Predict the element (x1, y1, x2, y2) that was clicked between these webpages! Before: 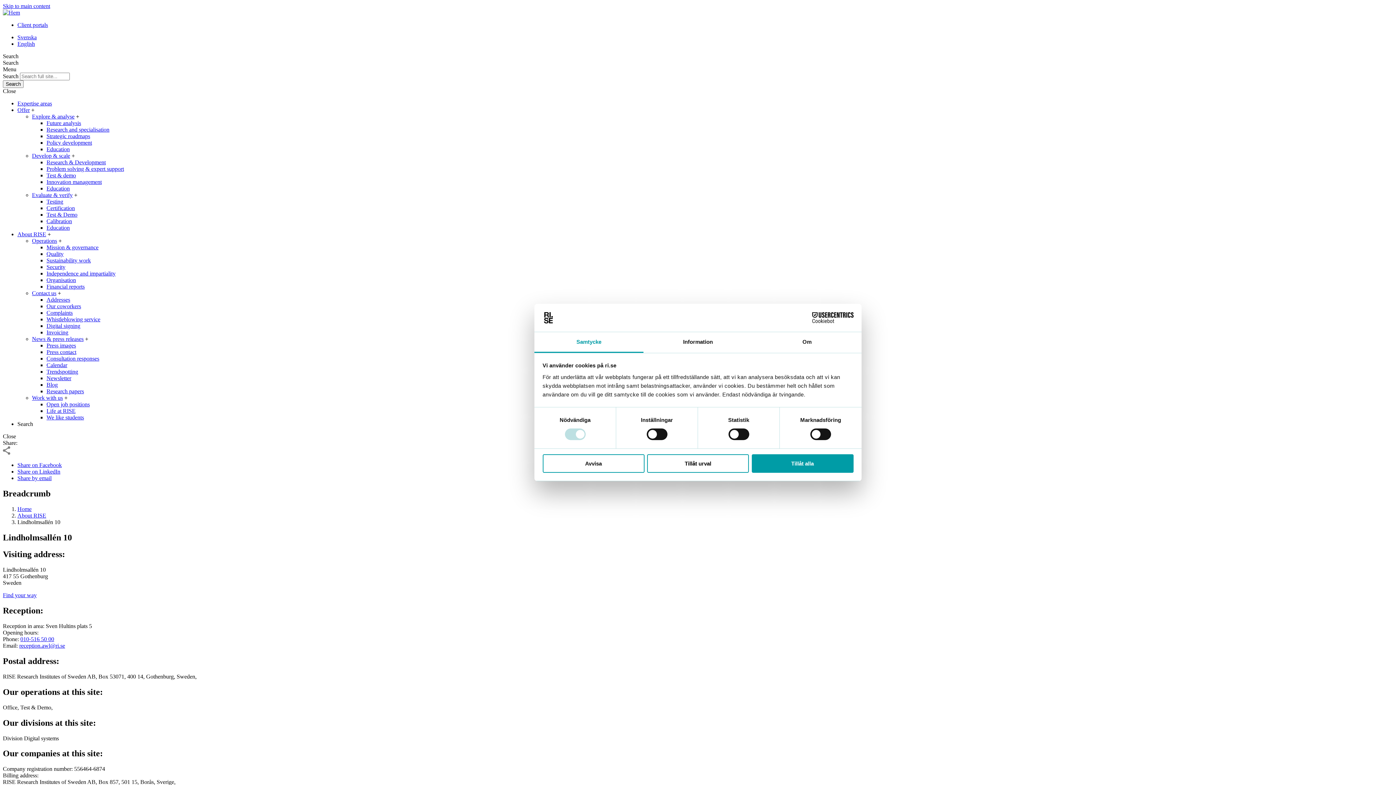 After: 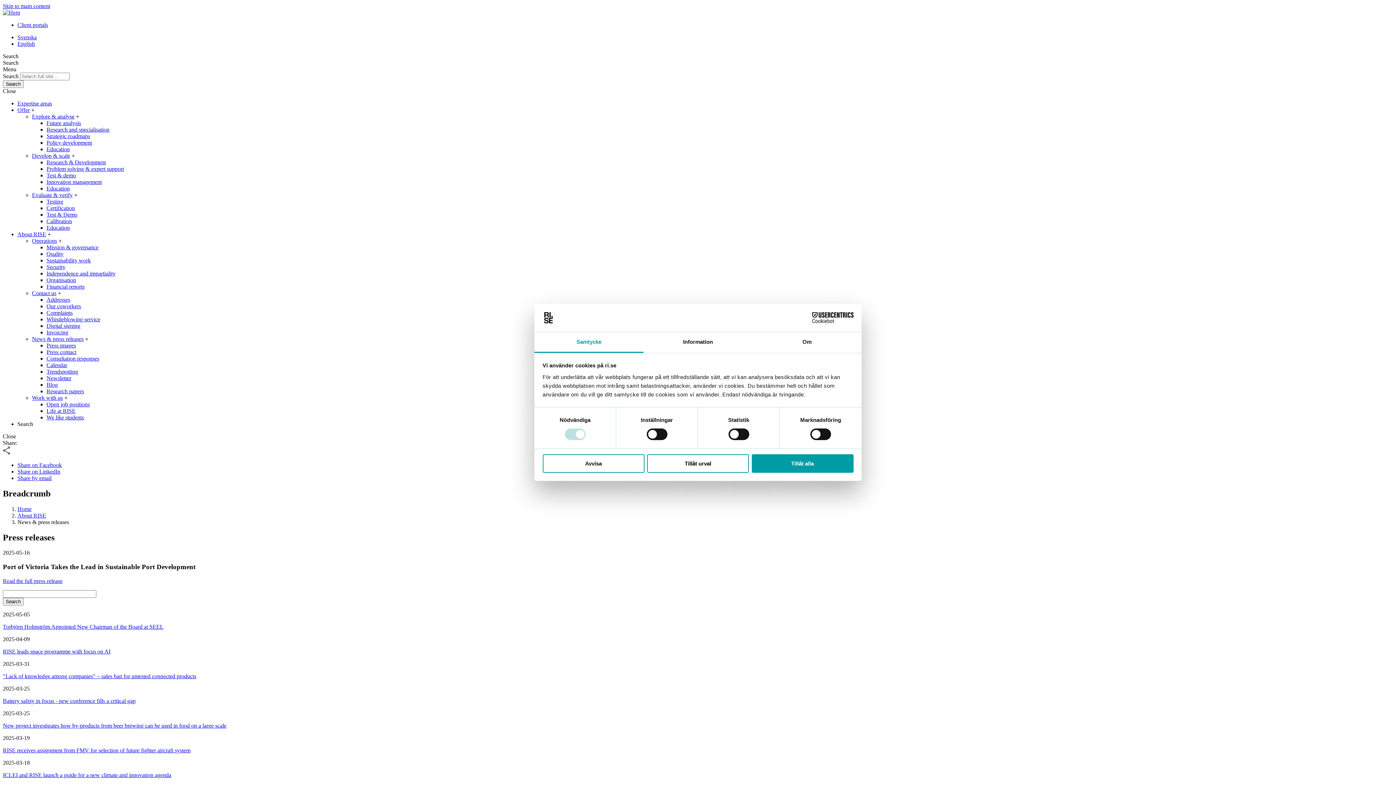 Action: bbox: (32, 336, 83, 342) label: News & press releases